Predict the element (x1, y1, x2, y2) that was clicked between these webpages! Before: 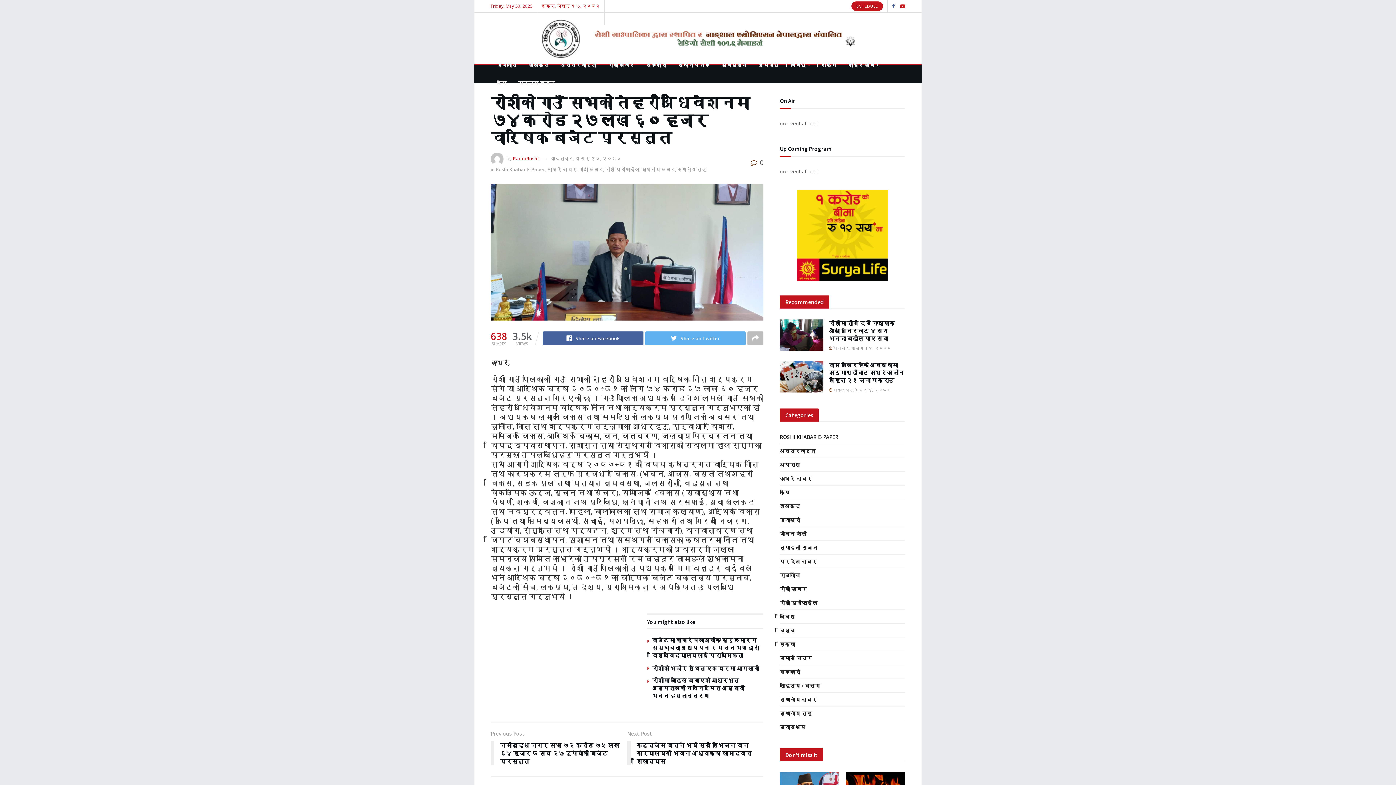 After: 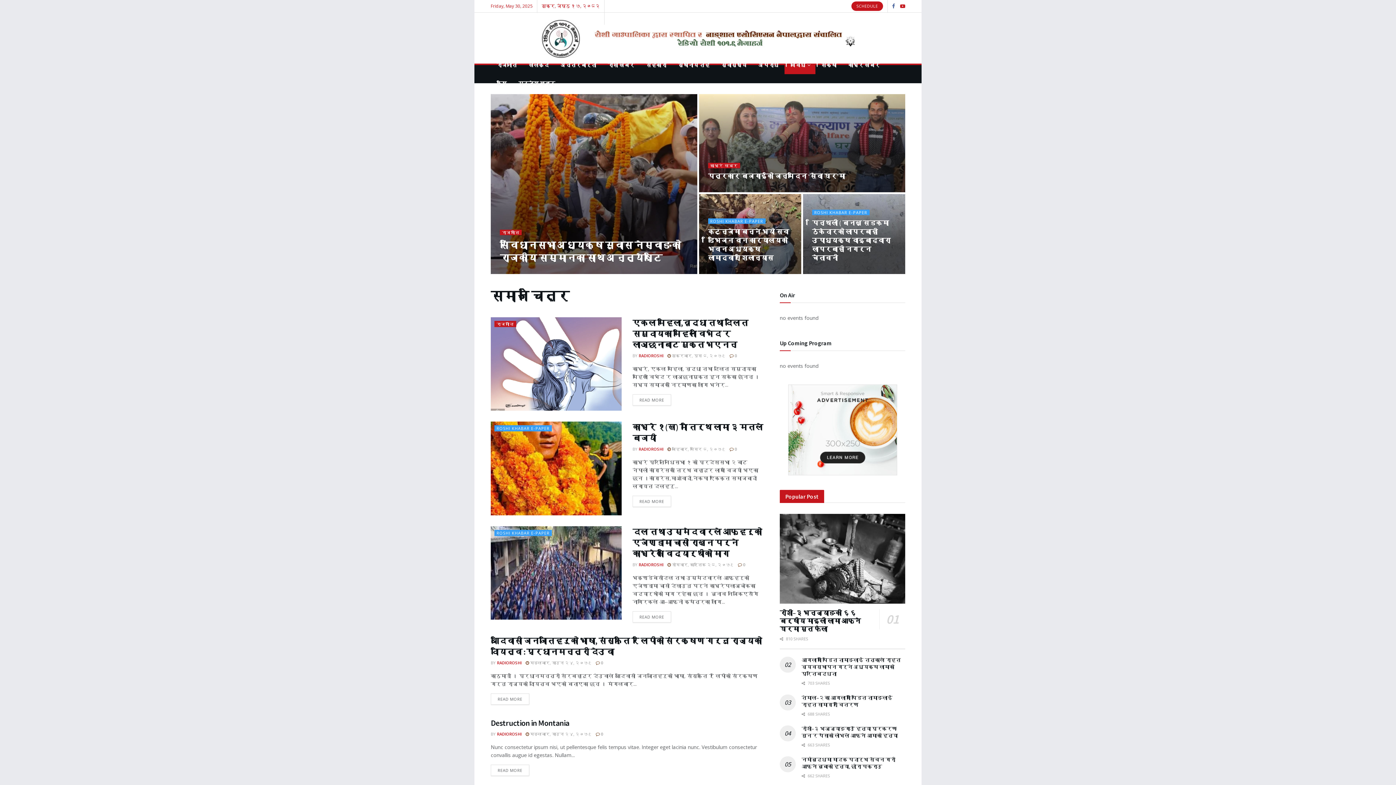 Action: bbox: (780, 653, 812, 662) label: समाज चित्र